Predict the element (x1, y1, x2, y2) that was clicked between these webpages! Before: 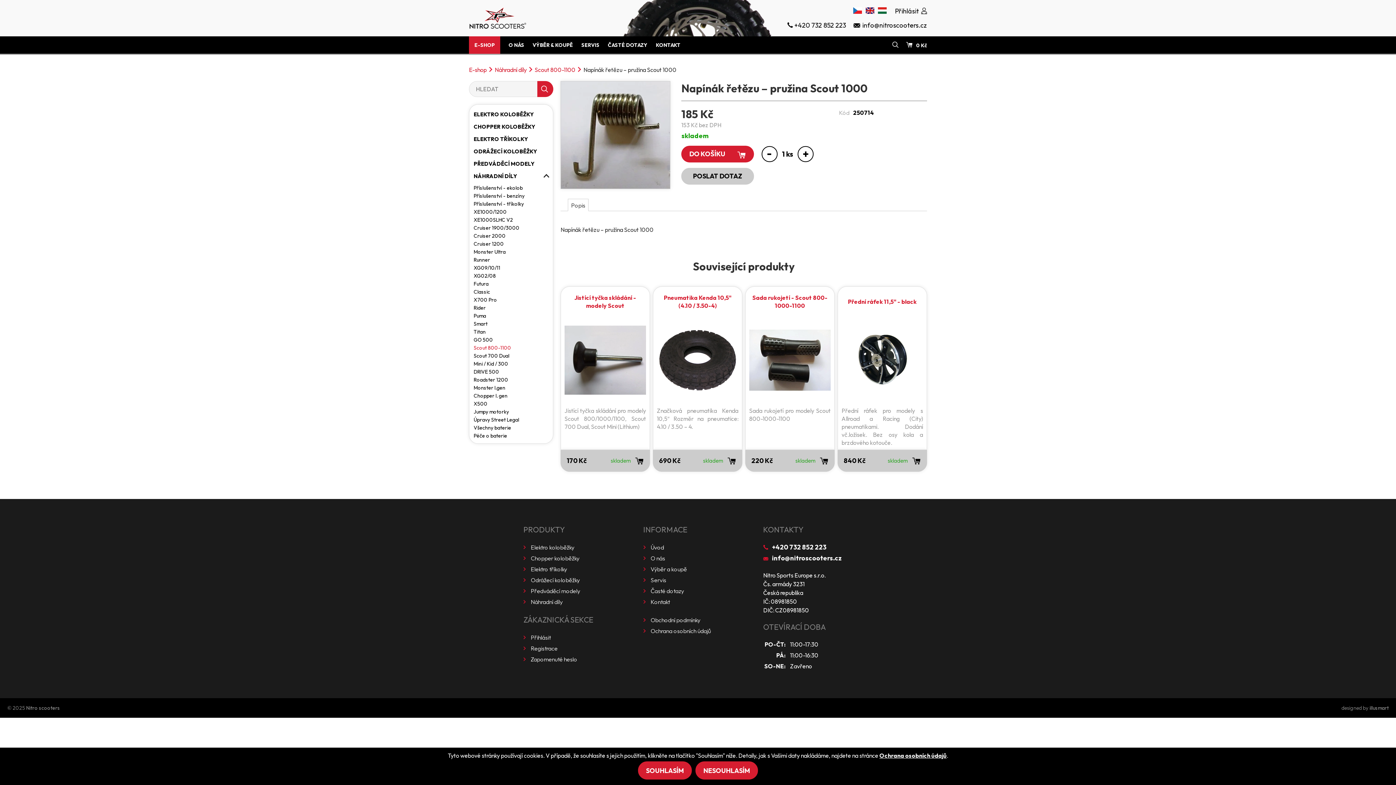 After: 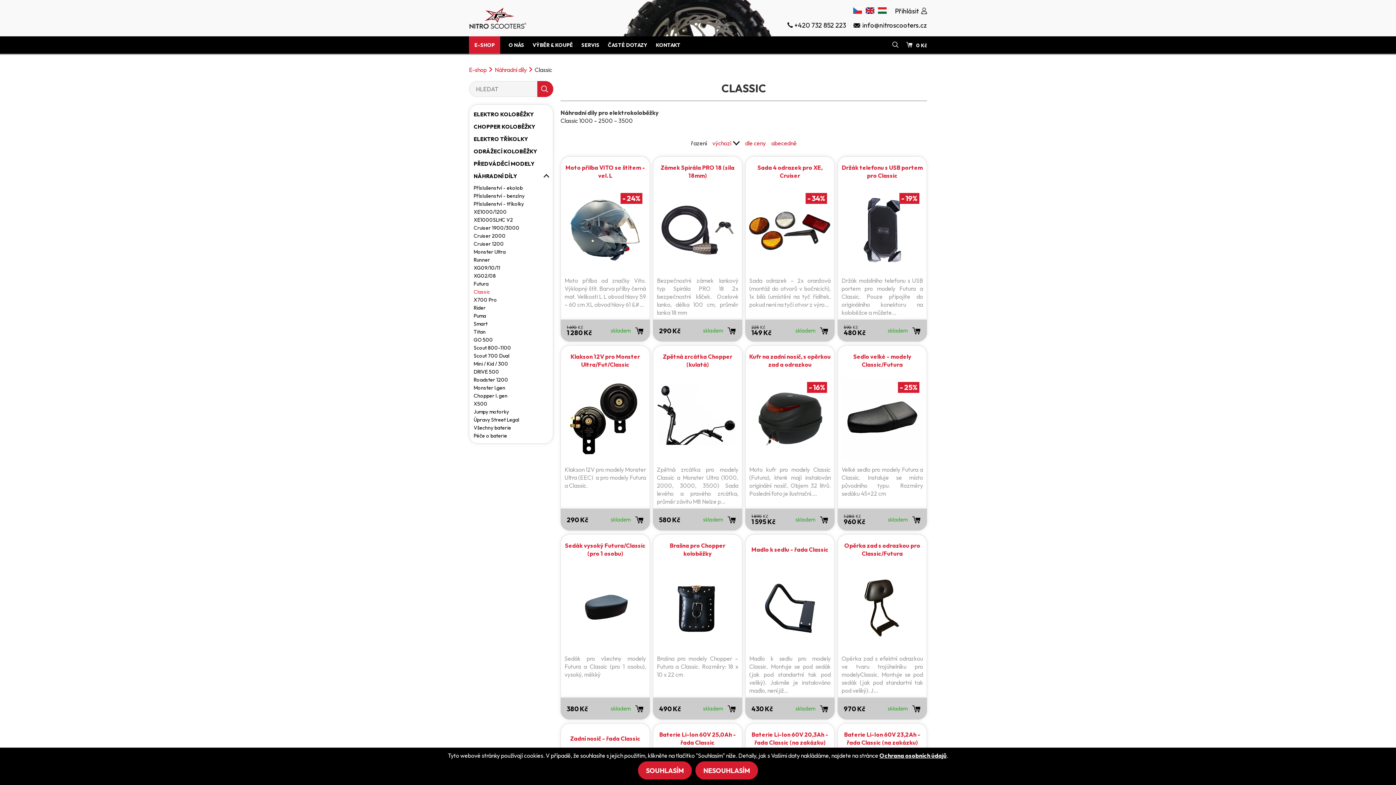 Action: label: Classic bbox: (473, 288, 549, 296)